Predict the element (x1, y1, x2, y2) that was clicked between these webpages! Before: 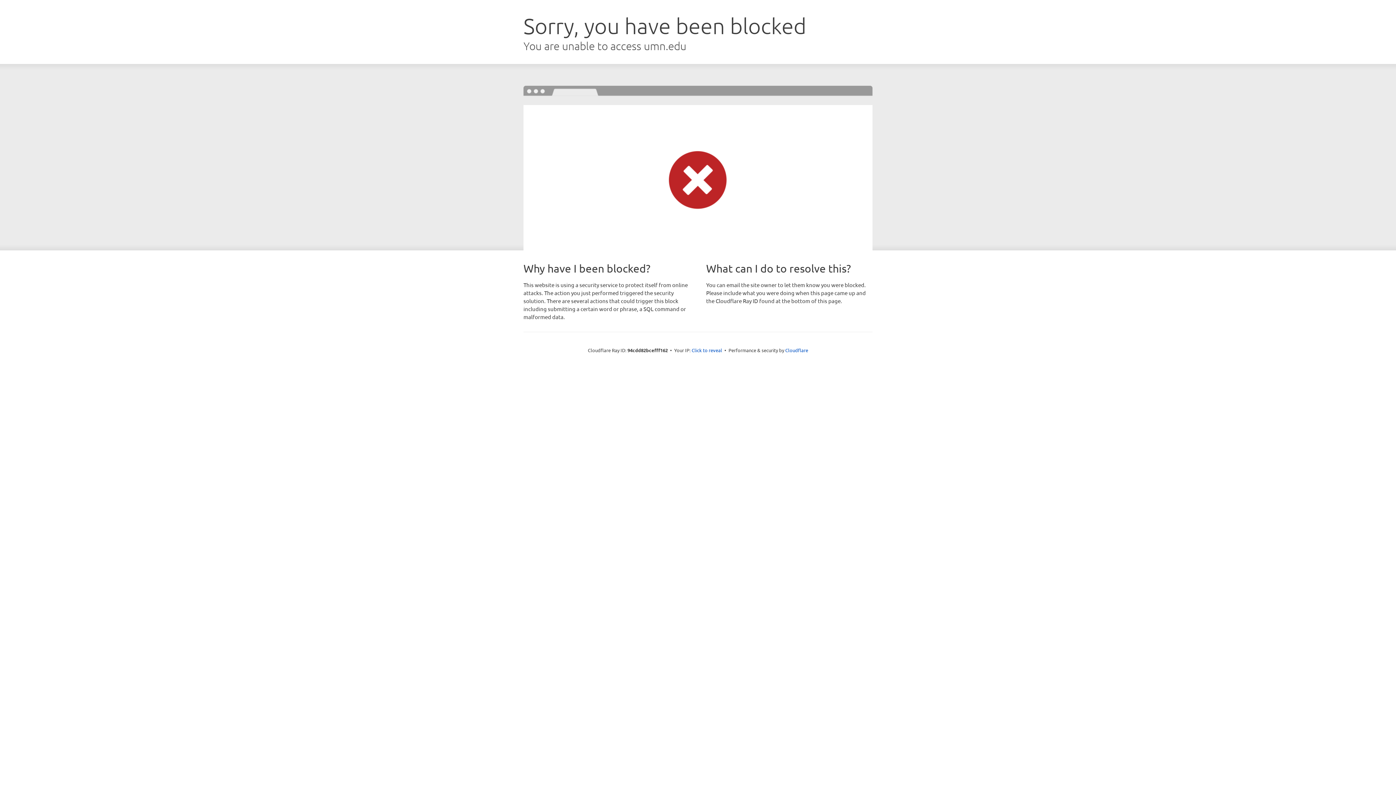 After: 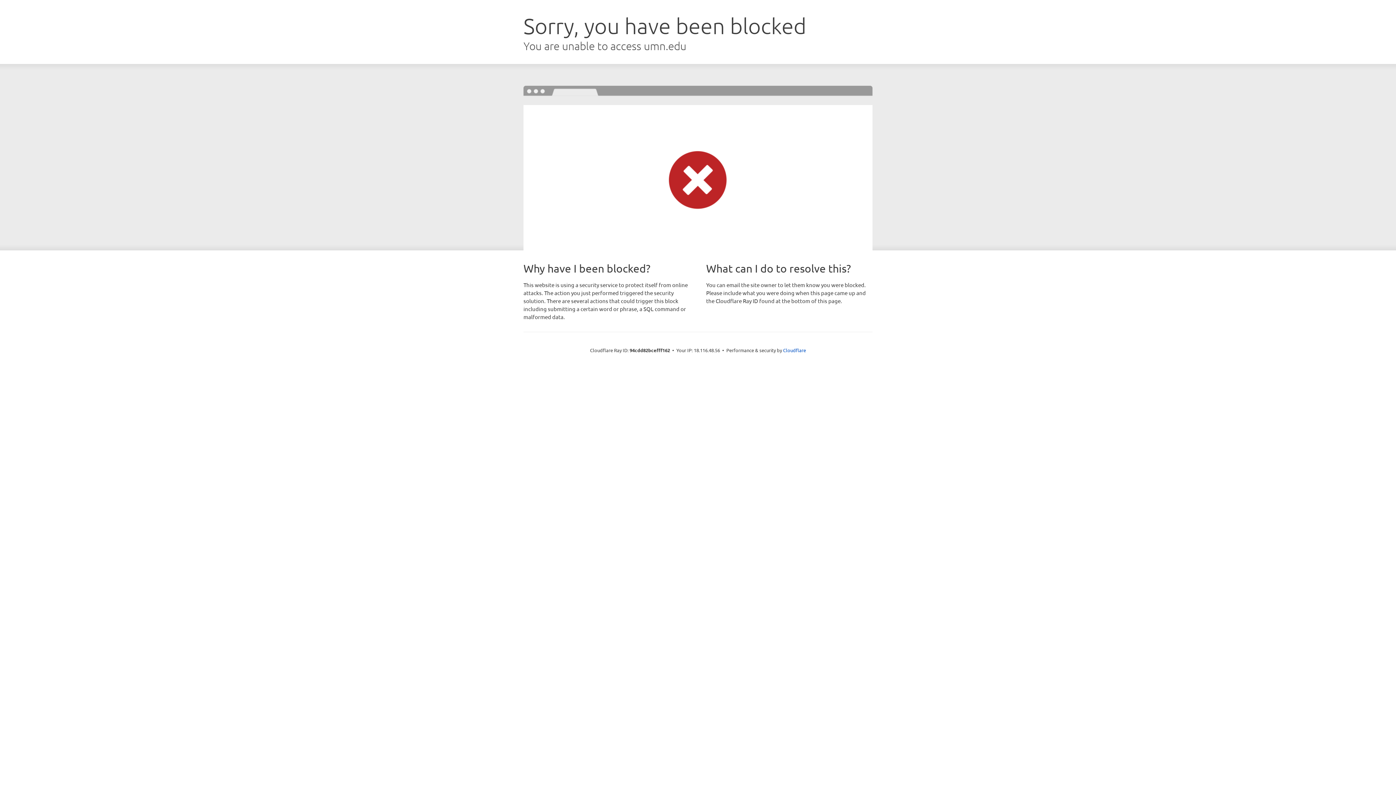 Action: bbox: (691, 346, 722, 353) label: Click to reveal